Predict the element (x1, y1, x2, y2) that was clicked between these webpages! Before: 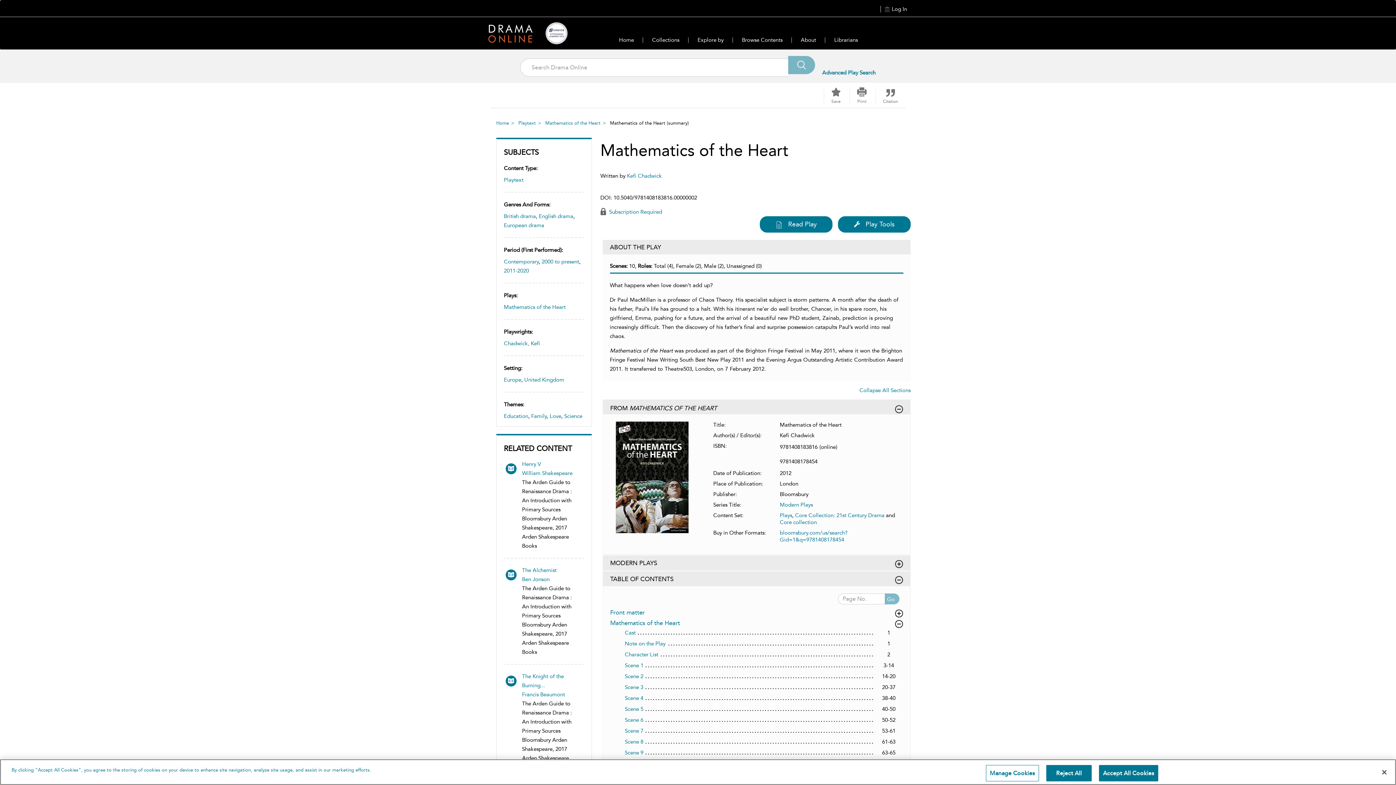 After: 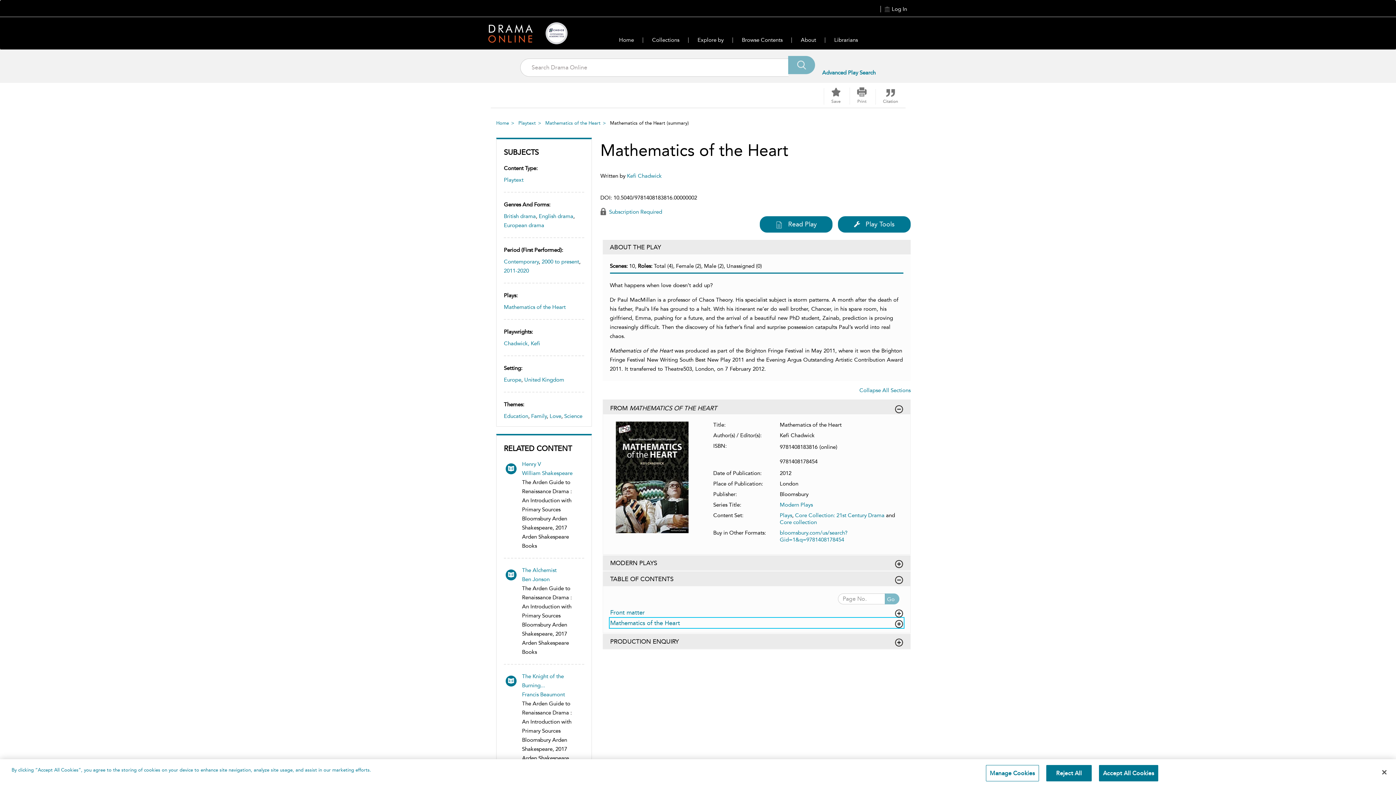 Action: label: Mathematics of the Heart bbox: (610, 618, 903, 627)